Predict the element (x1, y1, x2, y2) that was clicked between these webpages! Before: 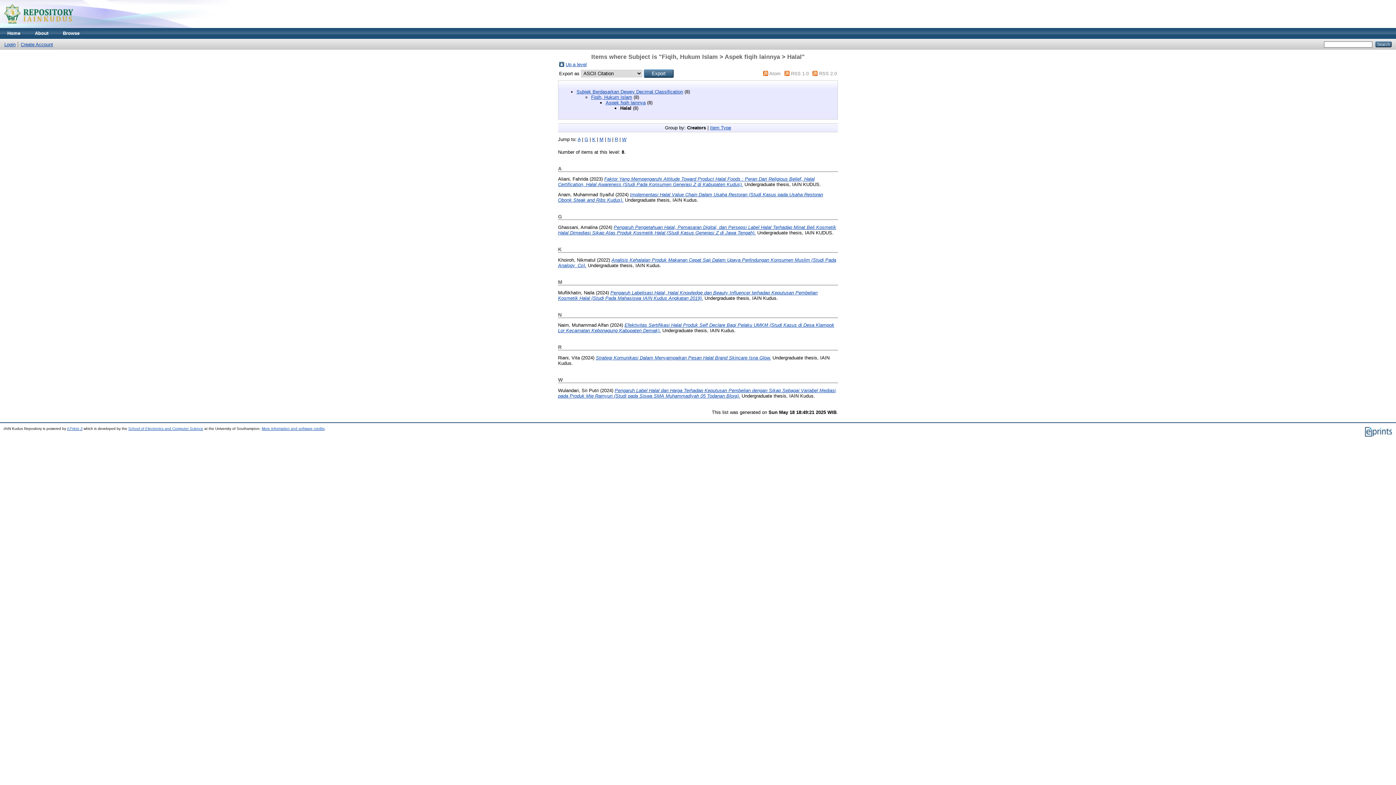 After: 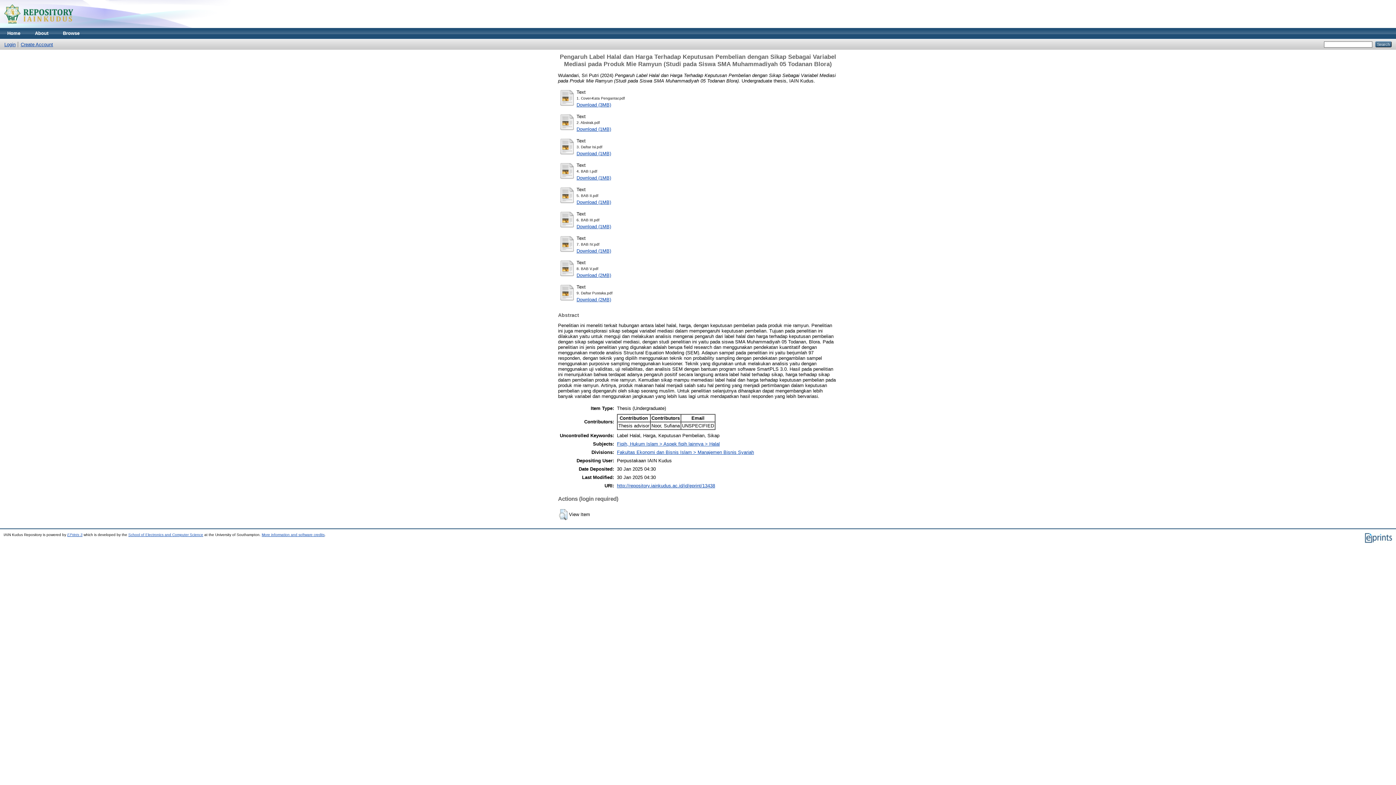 Action: label: Pengaruh Label Halal dan Harga Terhadap Keputusan Pembelian dengan Sikap Sebagai Variabel Mediasi pada Produk Mie Ramyun (Studi pada Siswa SMA Muhammadiyah 05 Todanan Blora). bbox: (558, 387, 836, 398)